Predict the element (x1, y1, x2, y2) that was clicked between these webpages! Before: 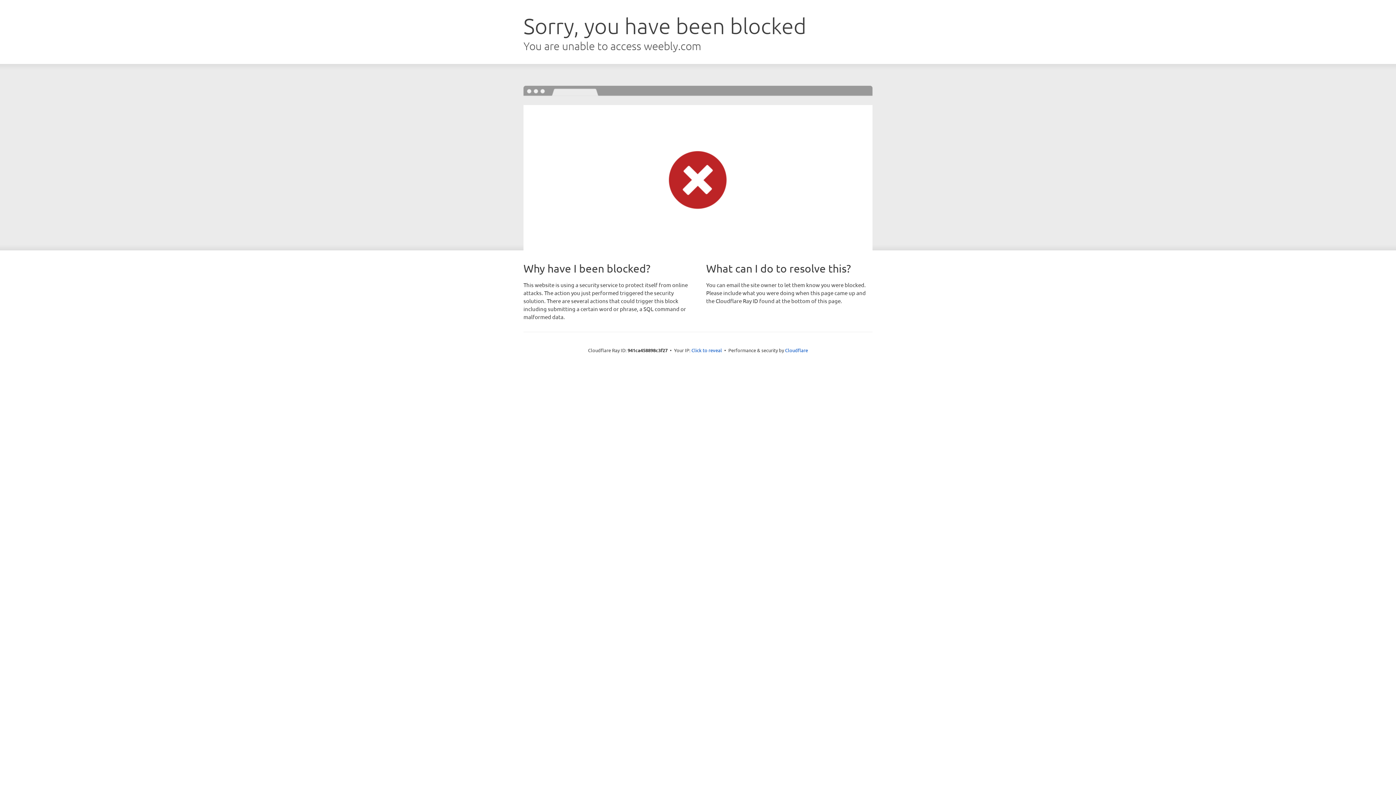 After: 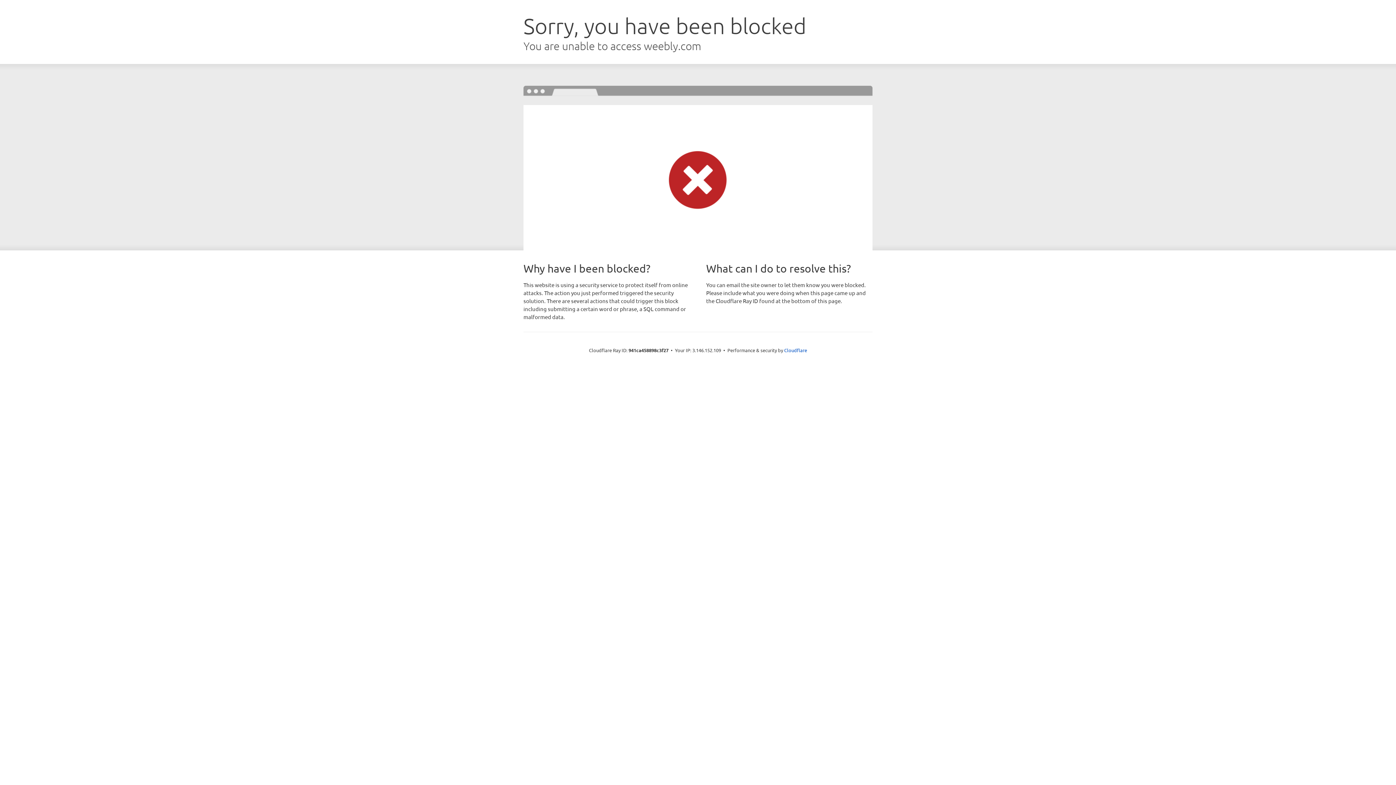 Action: bbox: (691, 346, 722, 353) label: Click to reveal